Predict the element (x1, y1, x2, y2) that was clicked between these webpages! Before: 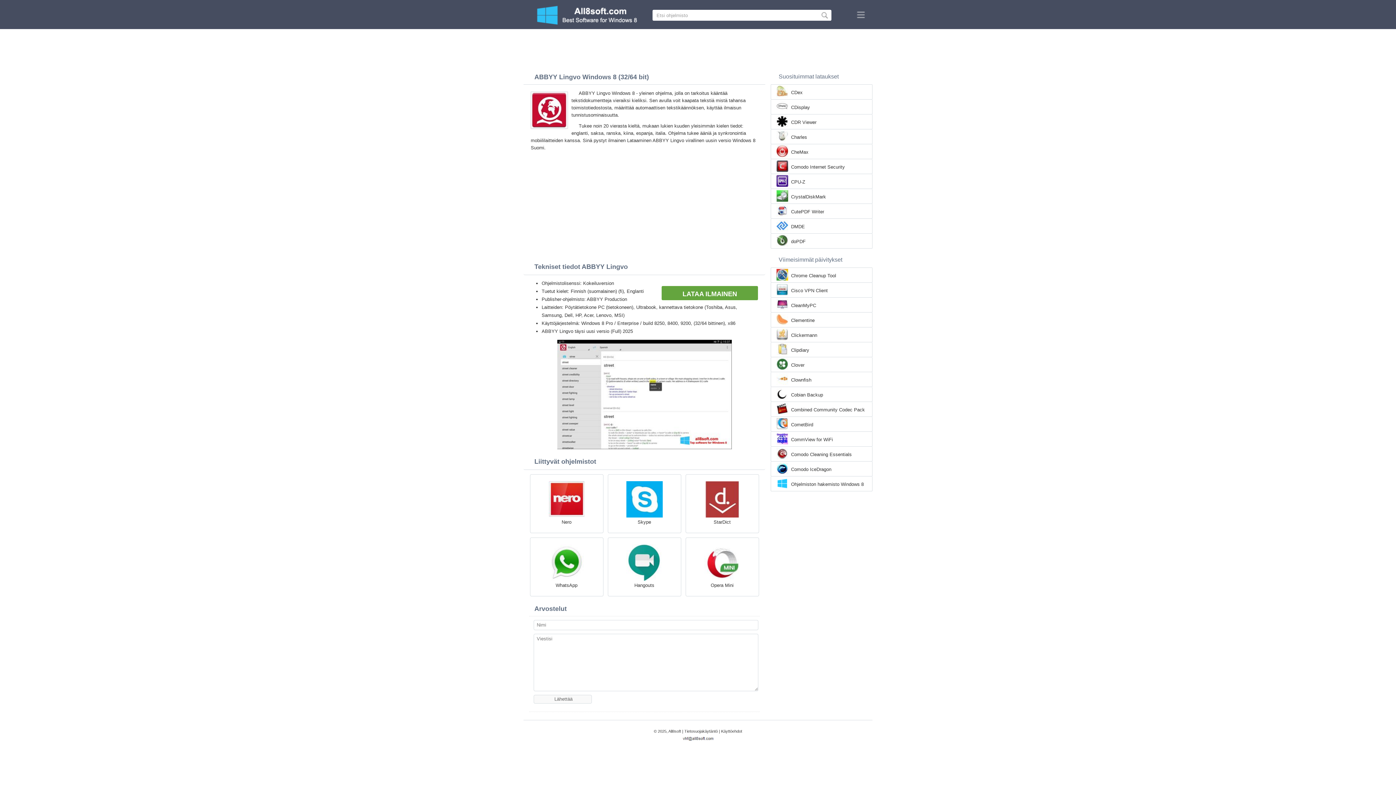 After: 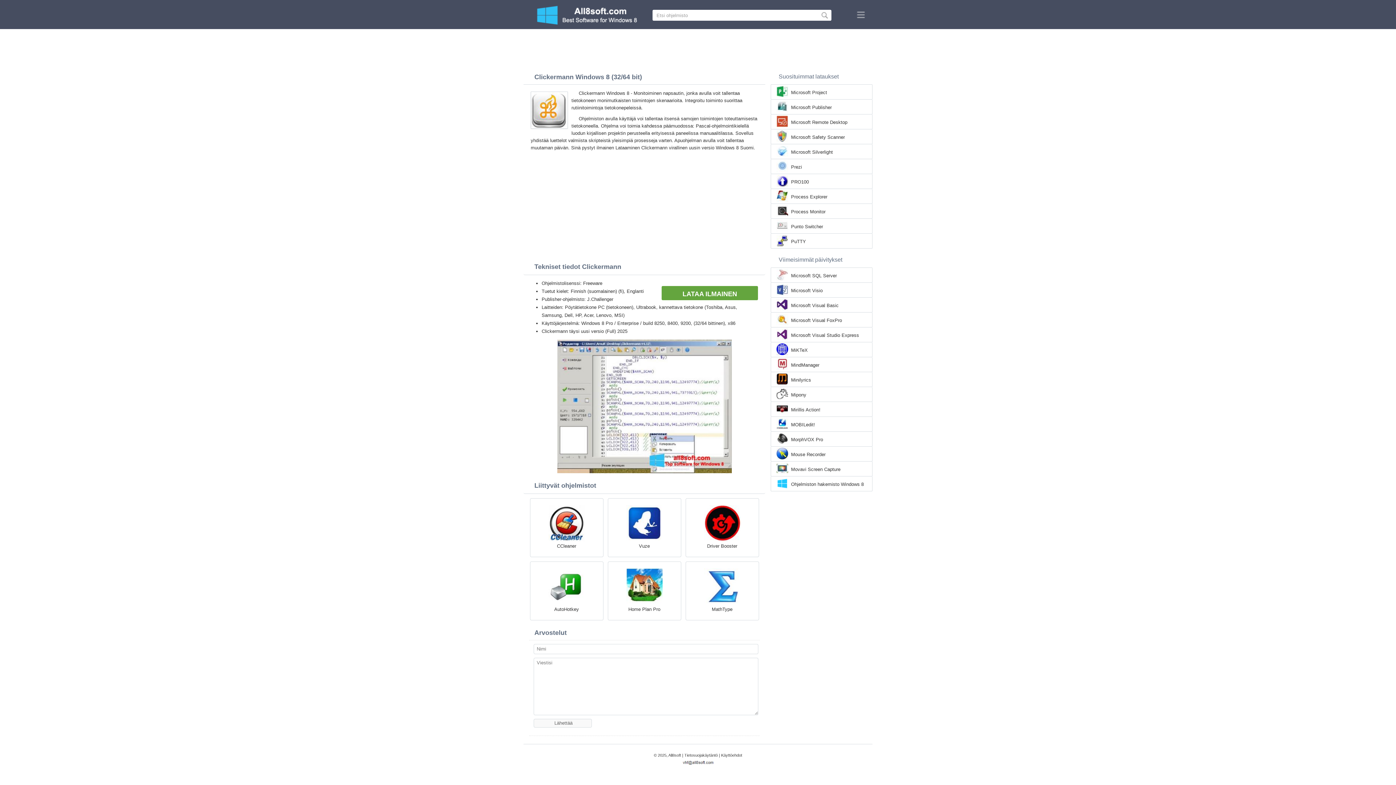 Action: bbox: (791, 332, 817, 339) label: Clickermann